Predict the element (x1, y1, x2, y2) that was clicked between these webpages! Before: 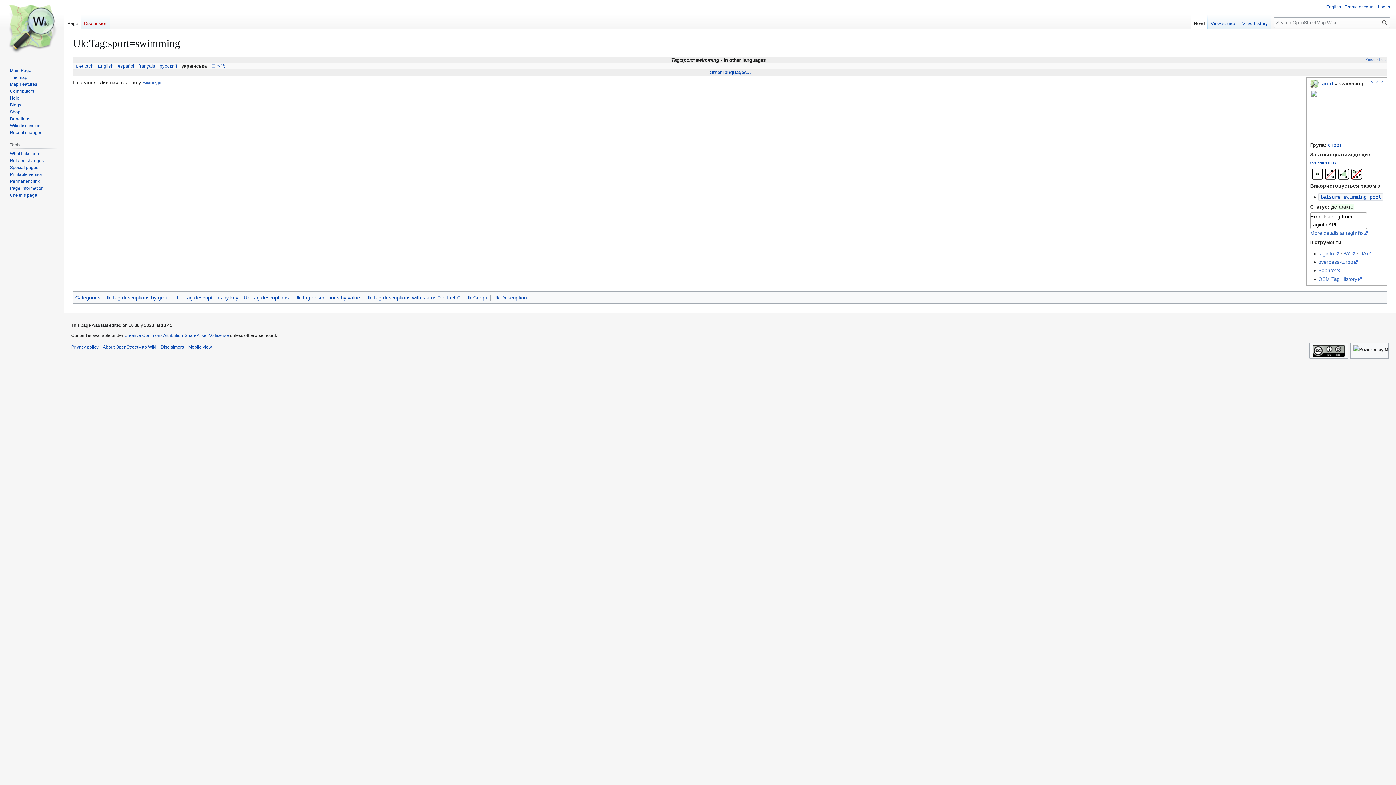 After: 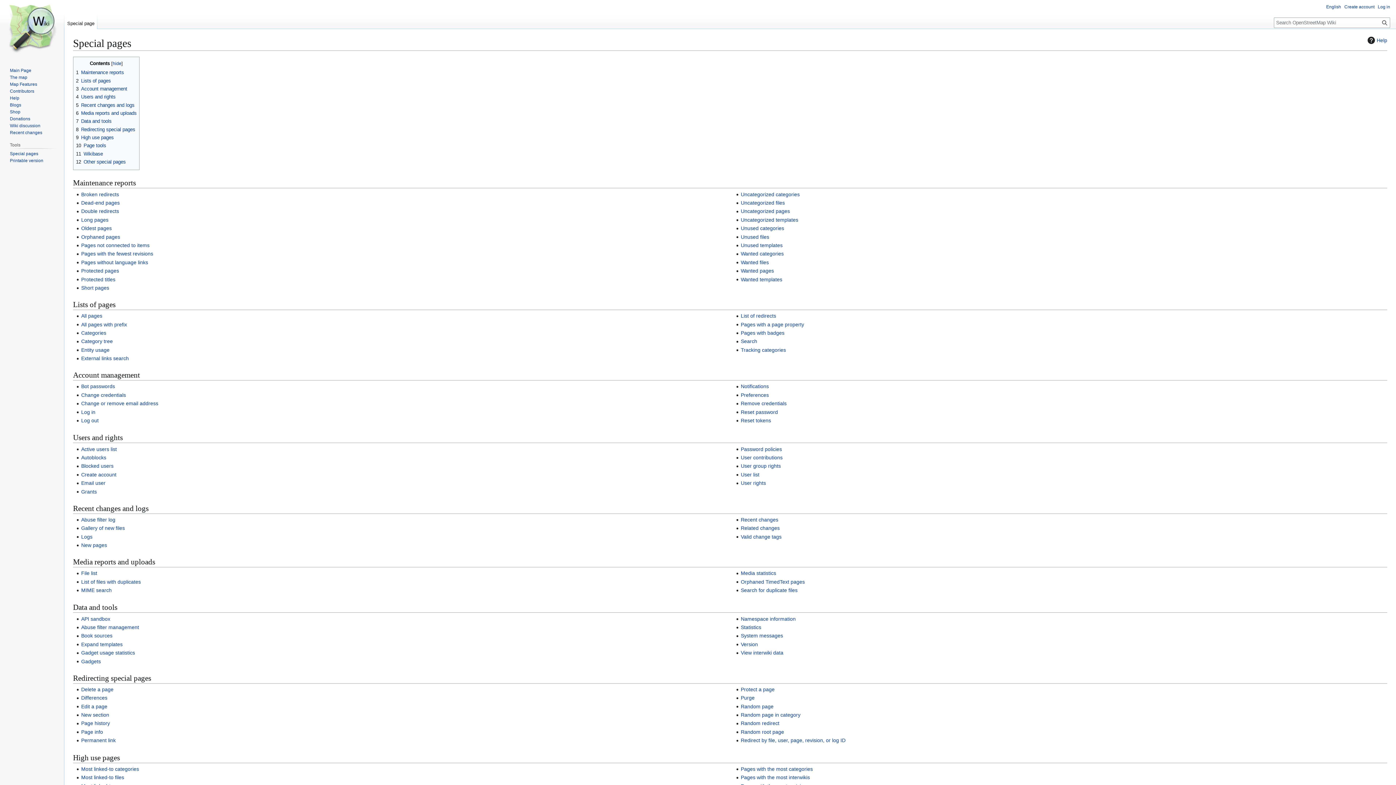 Action: bbox: (9, 164, 38, 170) label: Special pages